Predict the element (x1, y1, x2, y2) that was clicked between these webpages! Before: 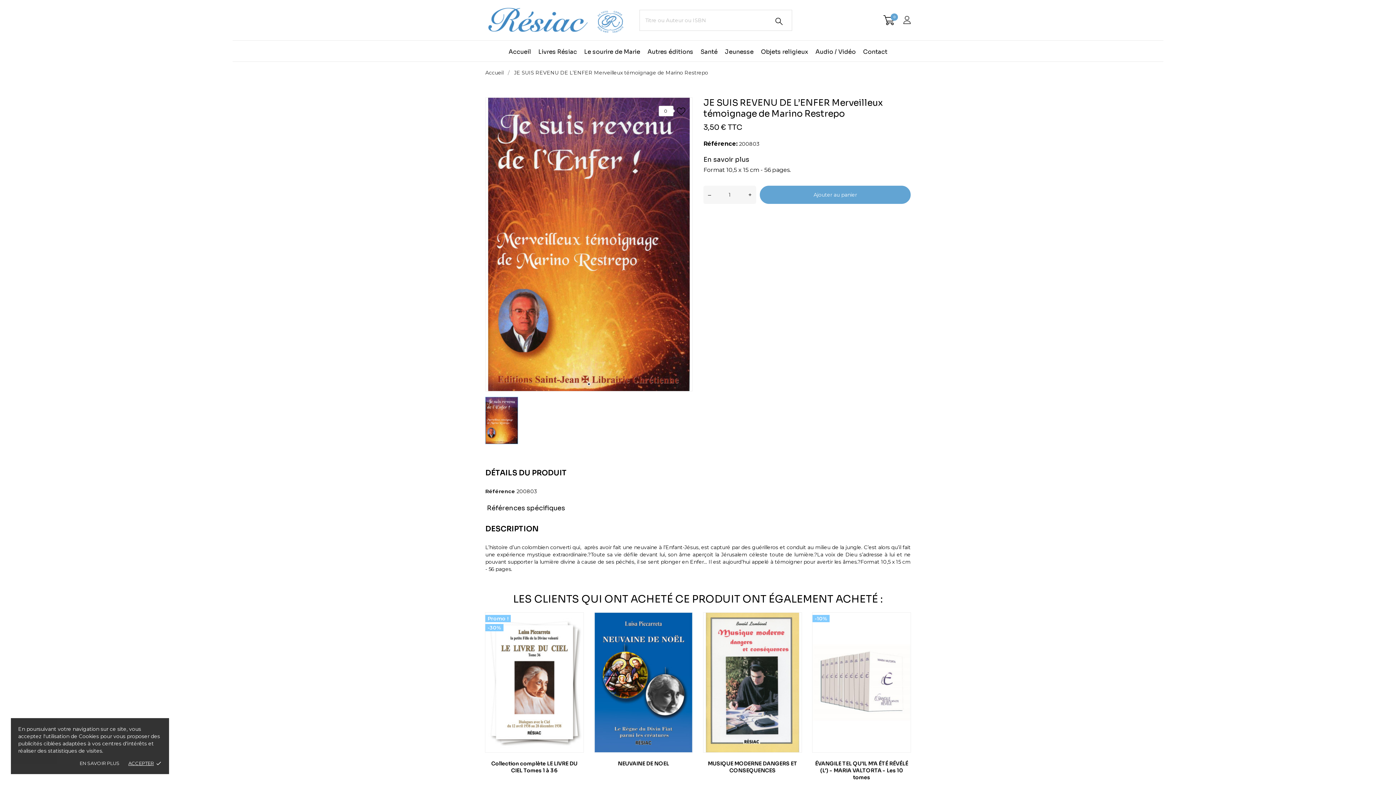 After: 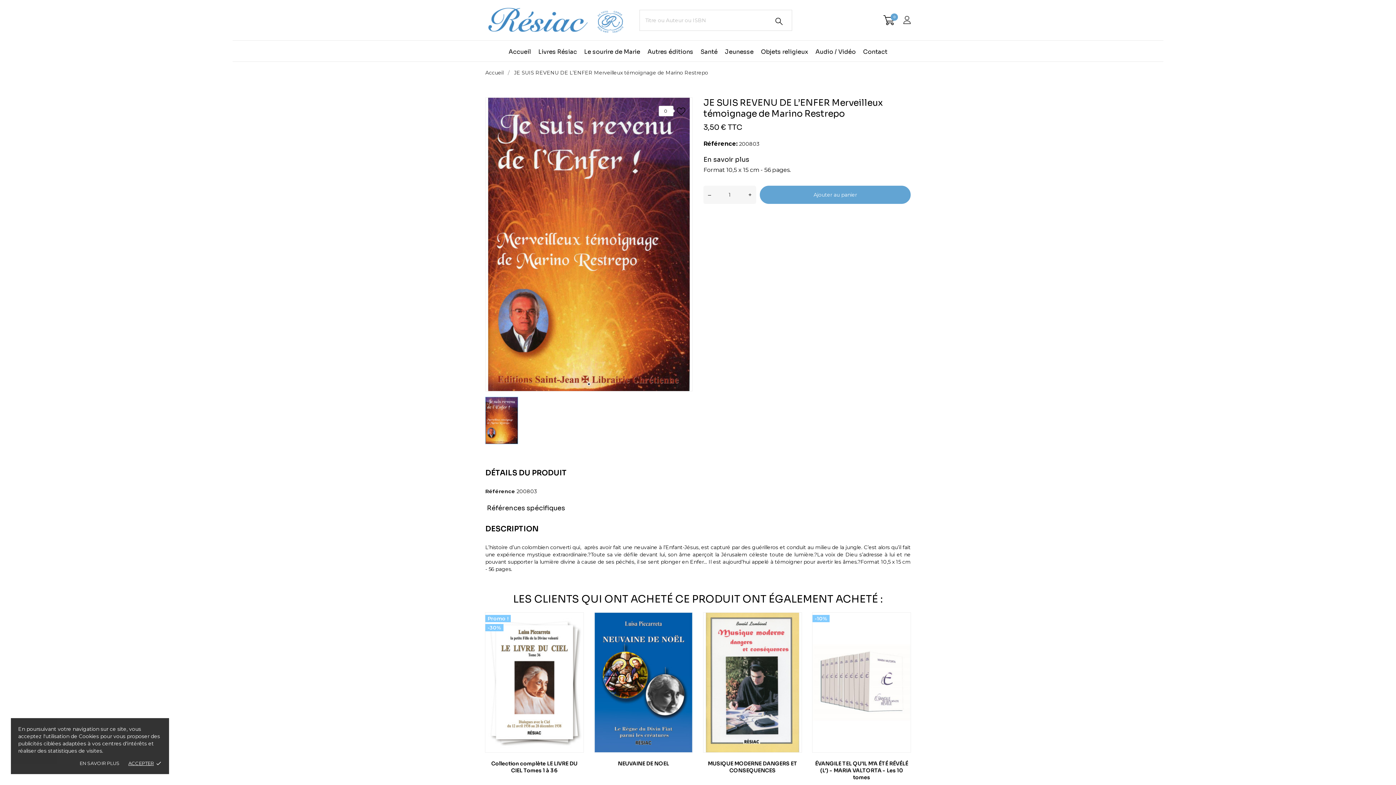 Action: label: – bbox: (703, 185, 716, 204)